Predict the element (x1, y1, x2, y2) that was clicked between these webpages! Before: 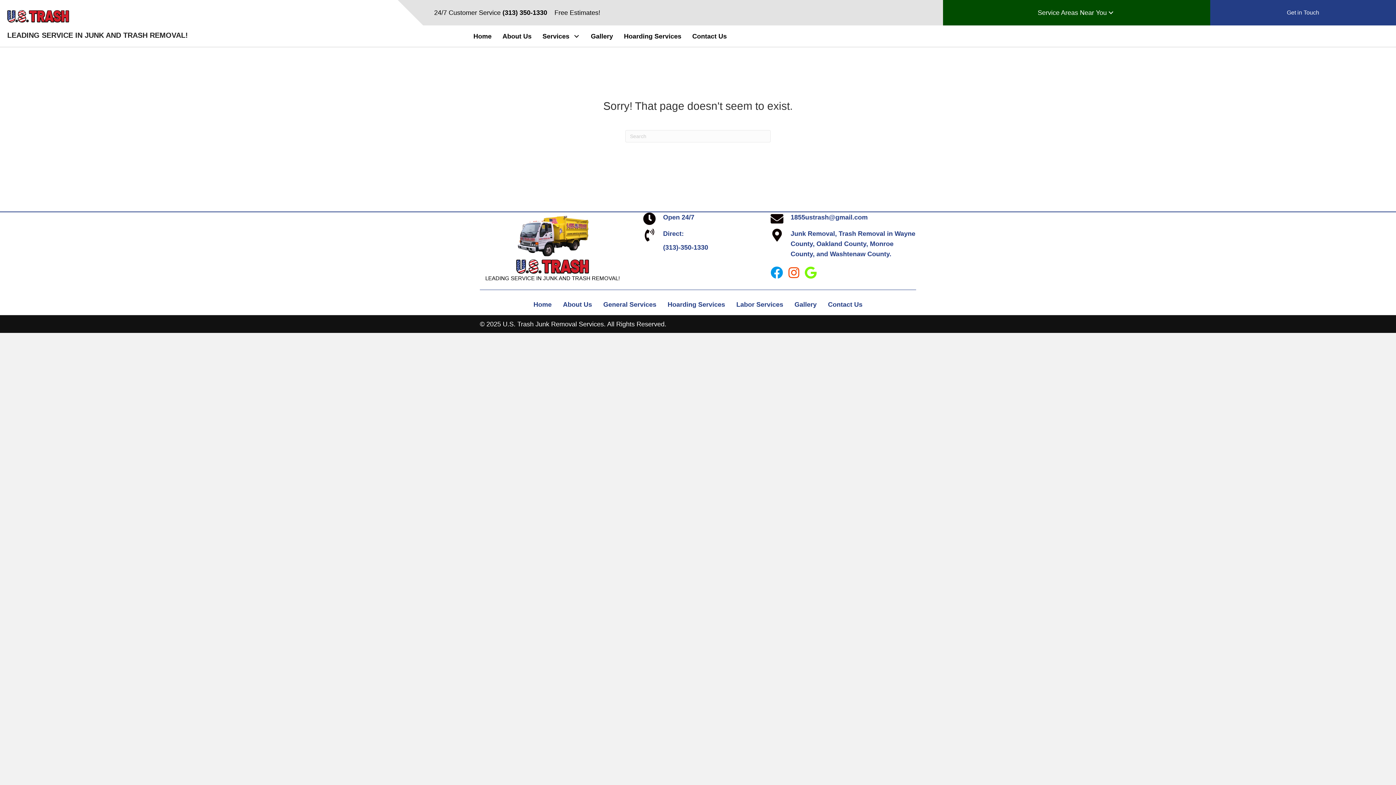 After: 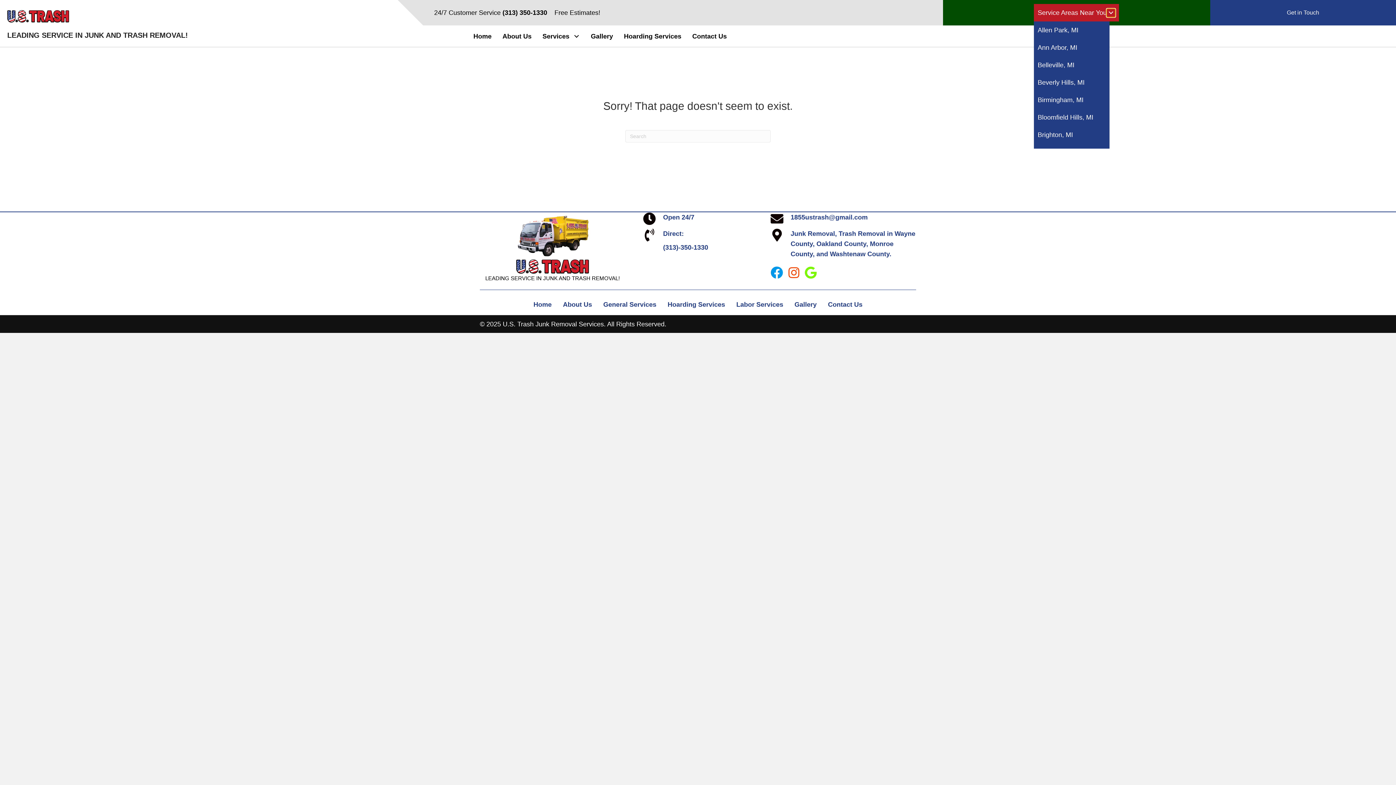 Action: label: Service Areas Near You: submenu bbox: (1107, 8, 1115, 16)